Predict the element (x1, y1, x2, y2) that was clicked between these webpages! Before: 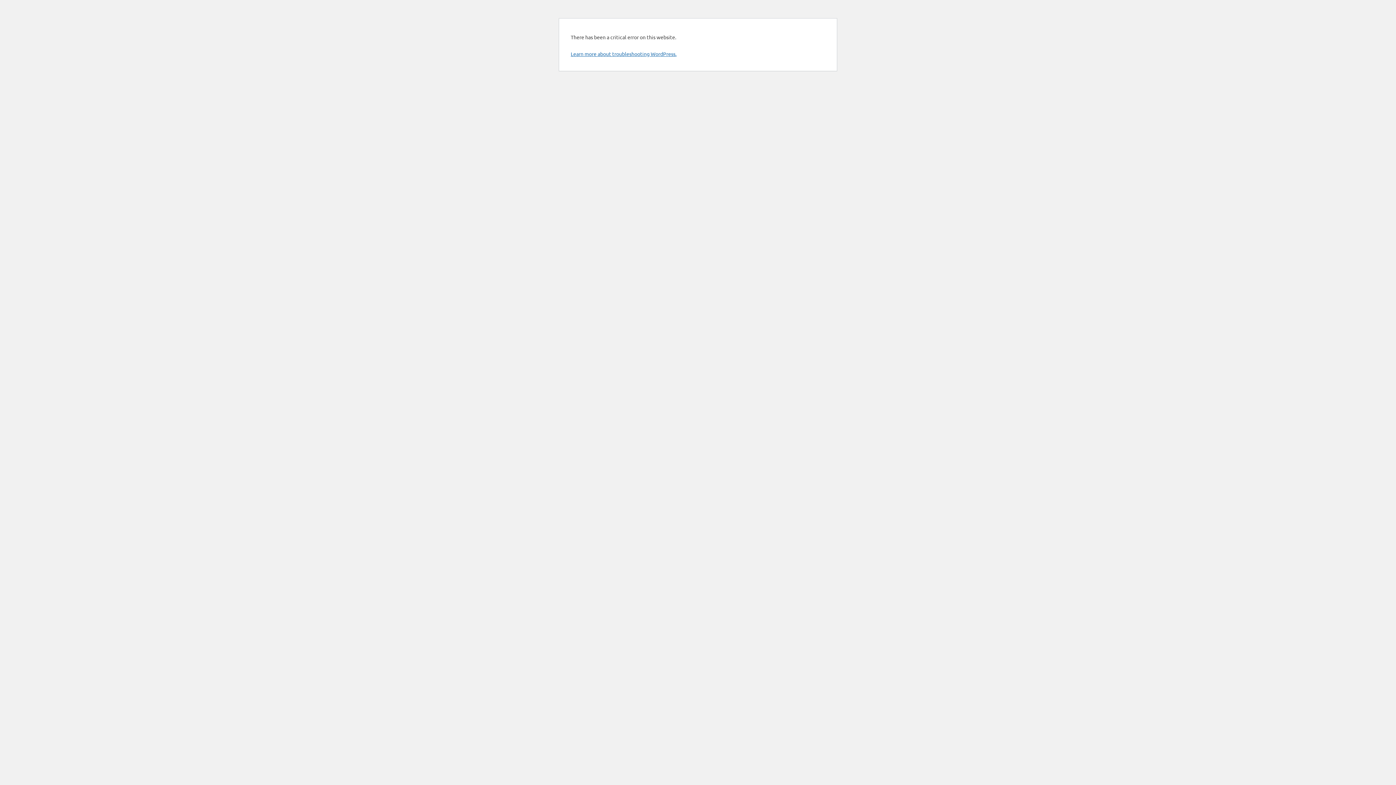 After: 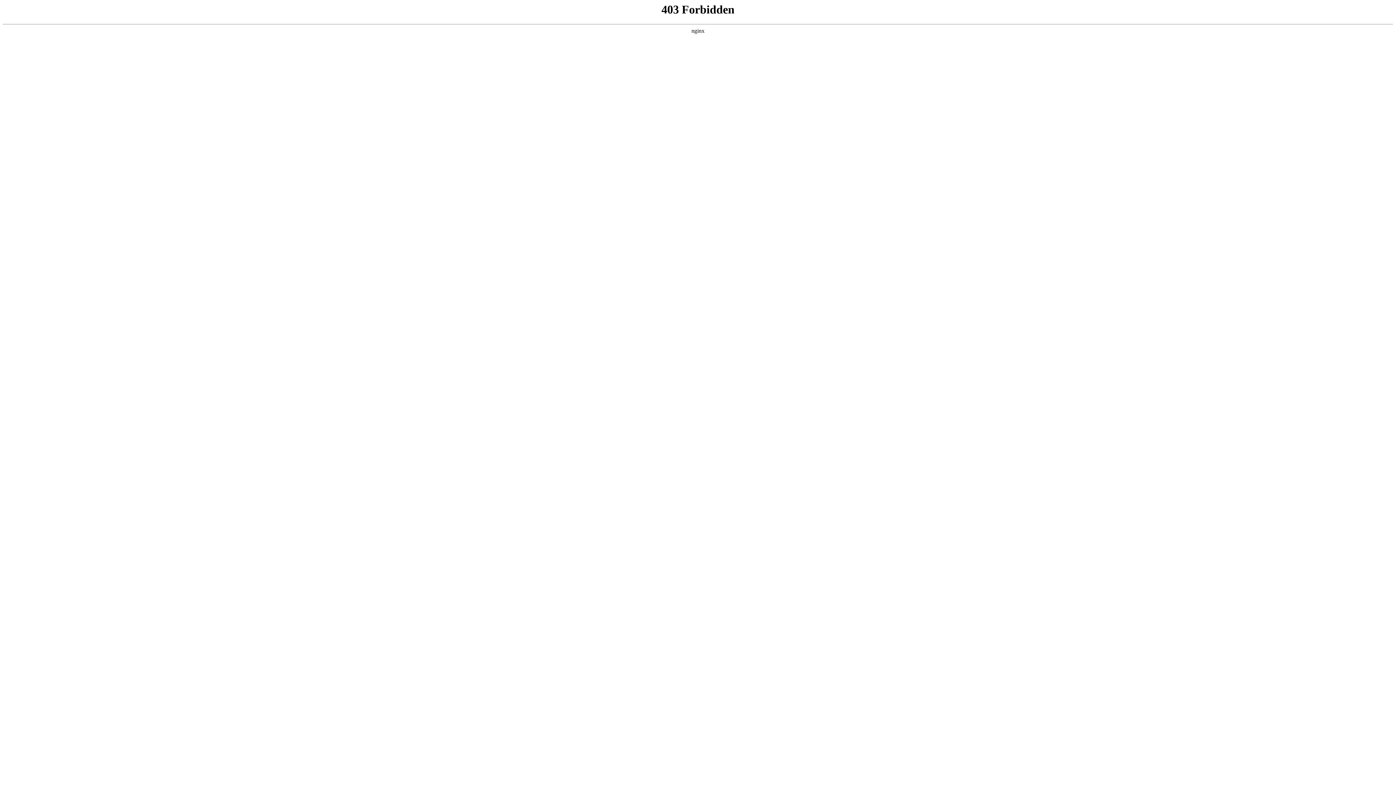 Action: label: Learn more about troubleshooting WordPress. bbox: (570, 50, 676, 57)